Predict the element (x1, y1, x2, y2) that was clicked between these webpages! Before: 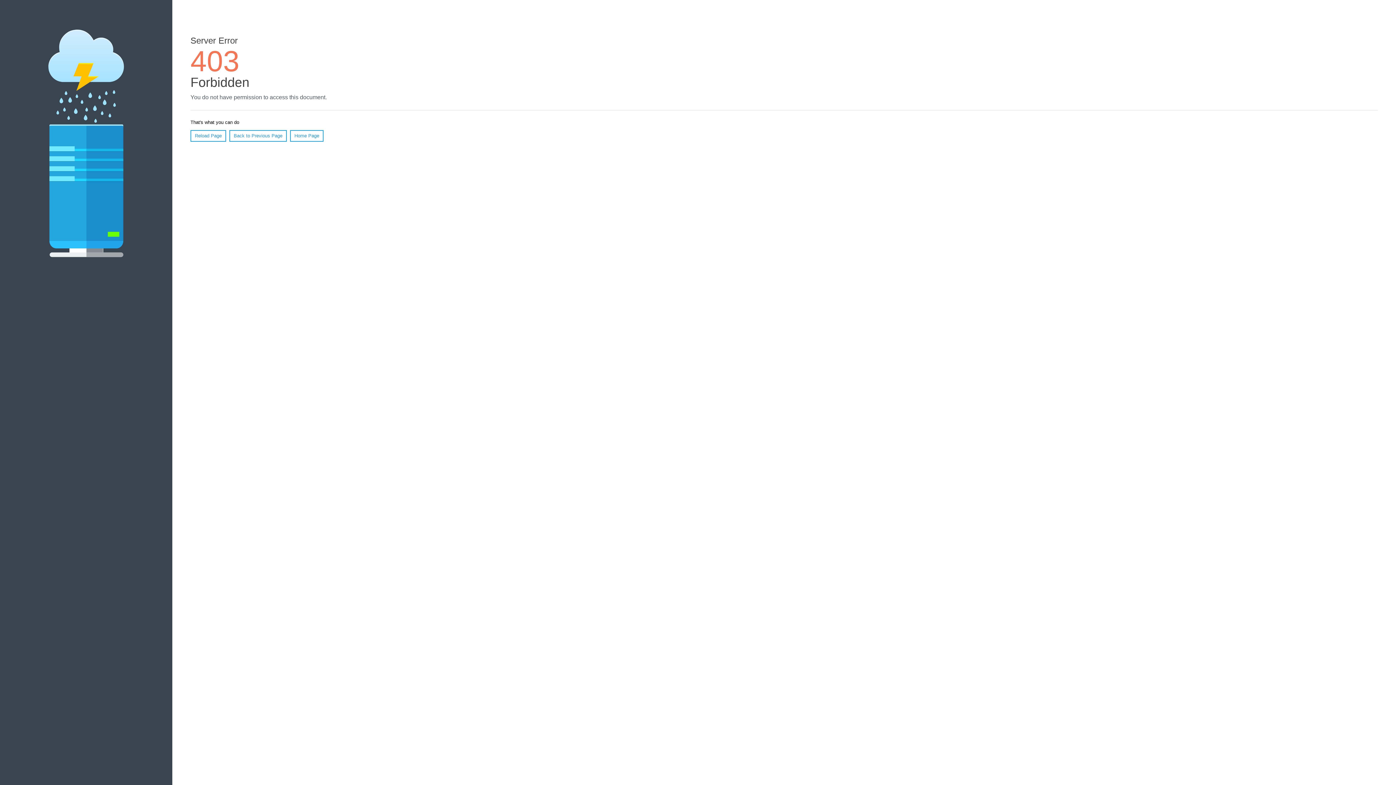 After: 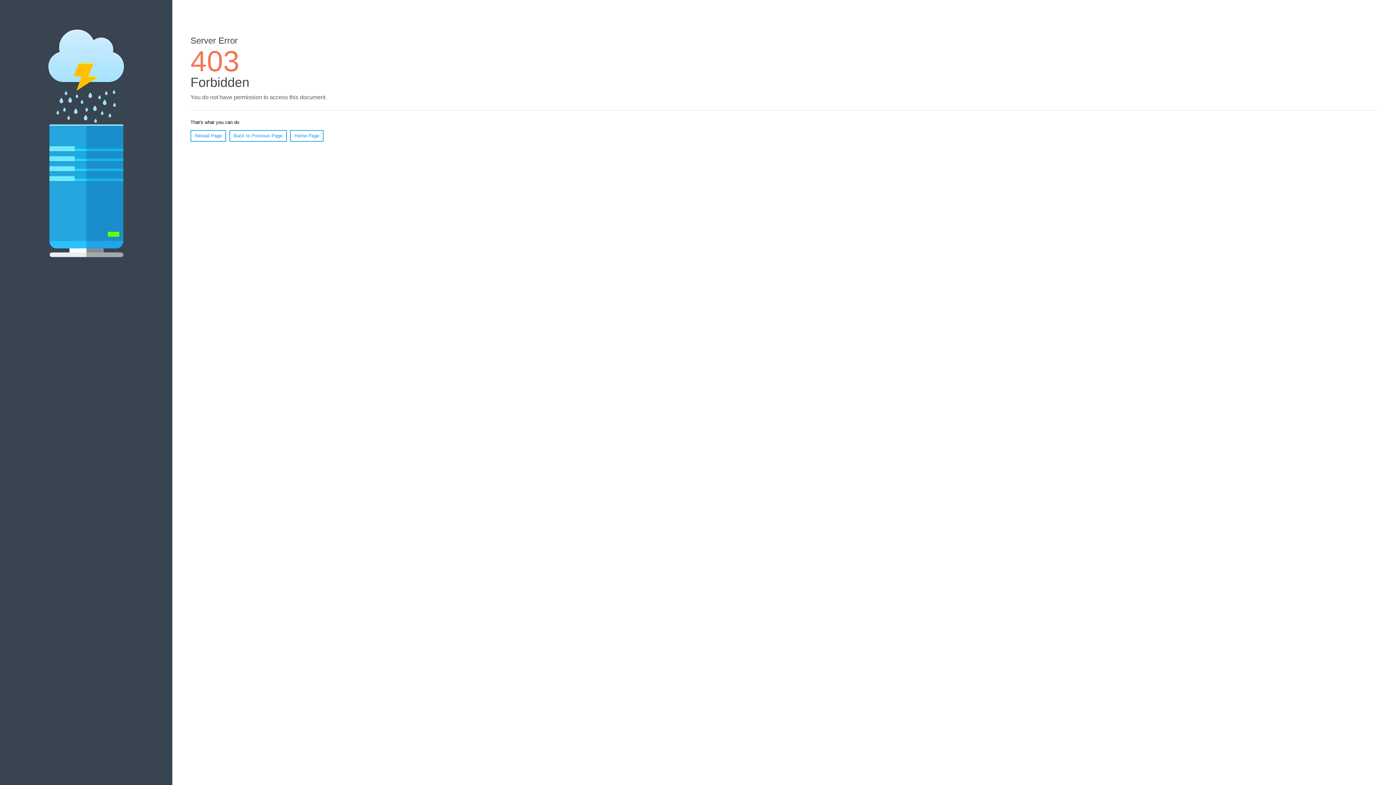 Action: bbox: (290, 130, 323, 141) label: Home Page